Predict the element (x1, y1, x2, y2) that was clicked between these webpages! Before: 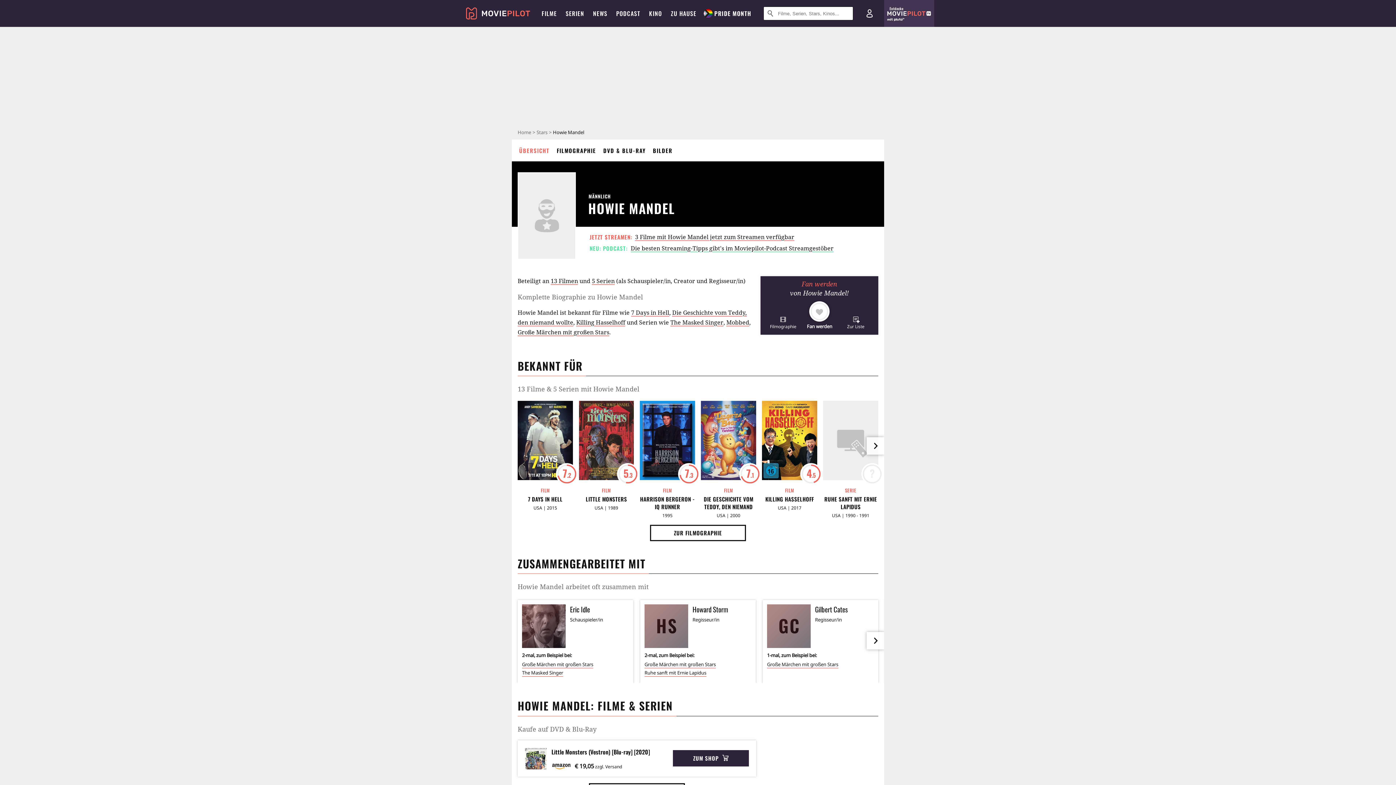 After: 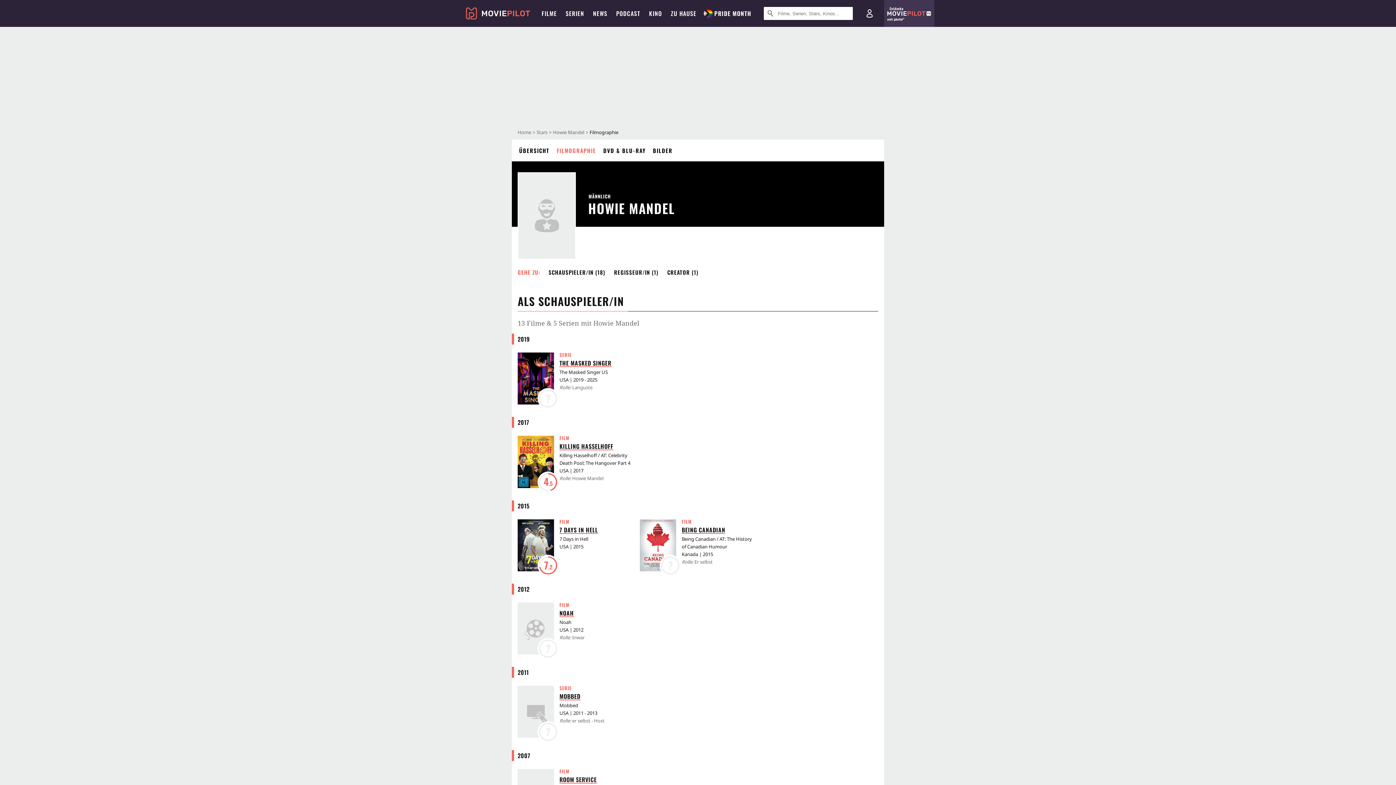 Action: label: 5 Serien bbox: (580, 278, 599, 284)